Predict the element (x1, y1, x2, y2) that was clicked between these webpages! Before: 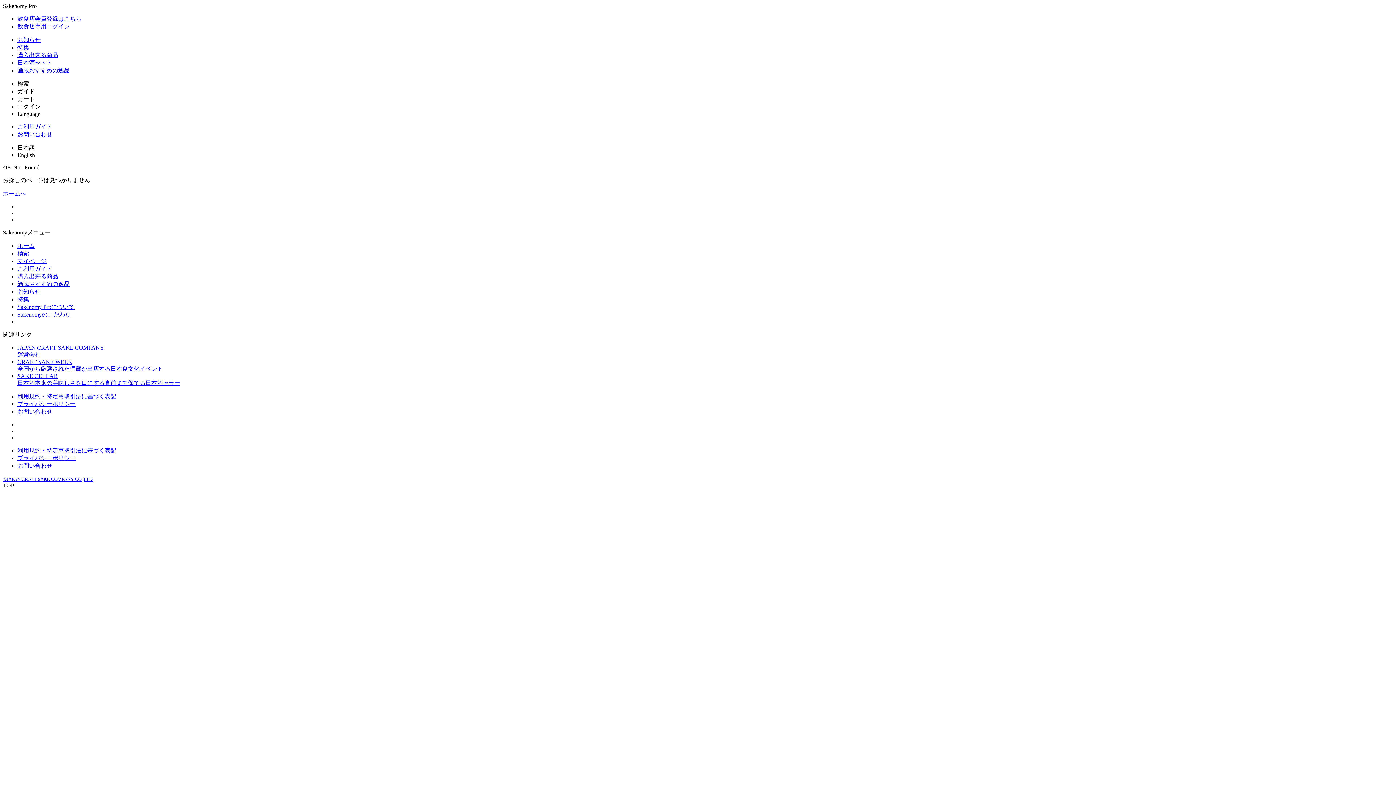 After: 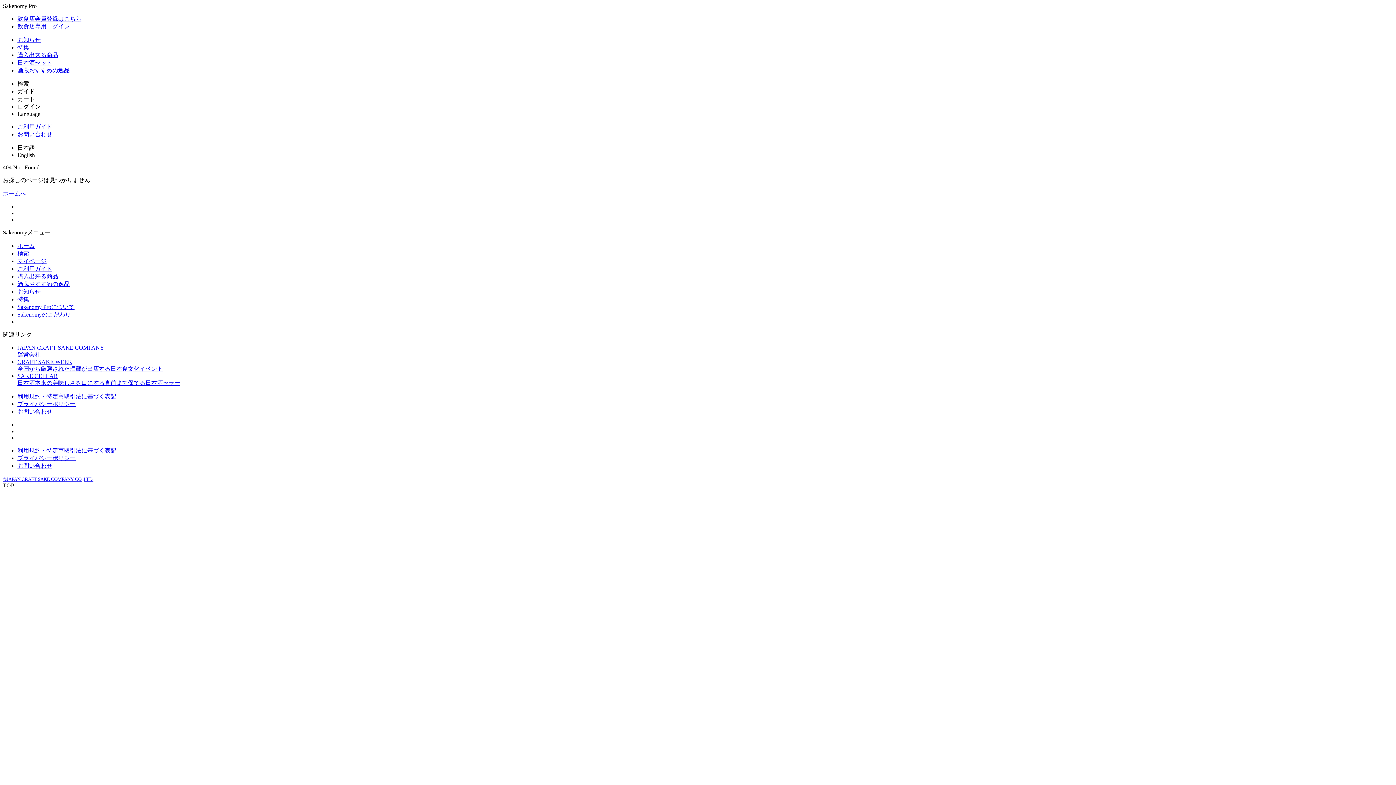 Action: label: 飲食店専用ログイン bbox: (17, 23, 69, 29)